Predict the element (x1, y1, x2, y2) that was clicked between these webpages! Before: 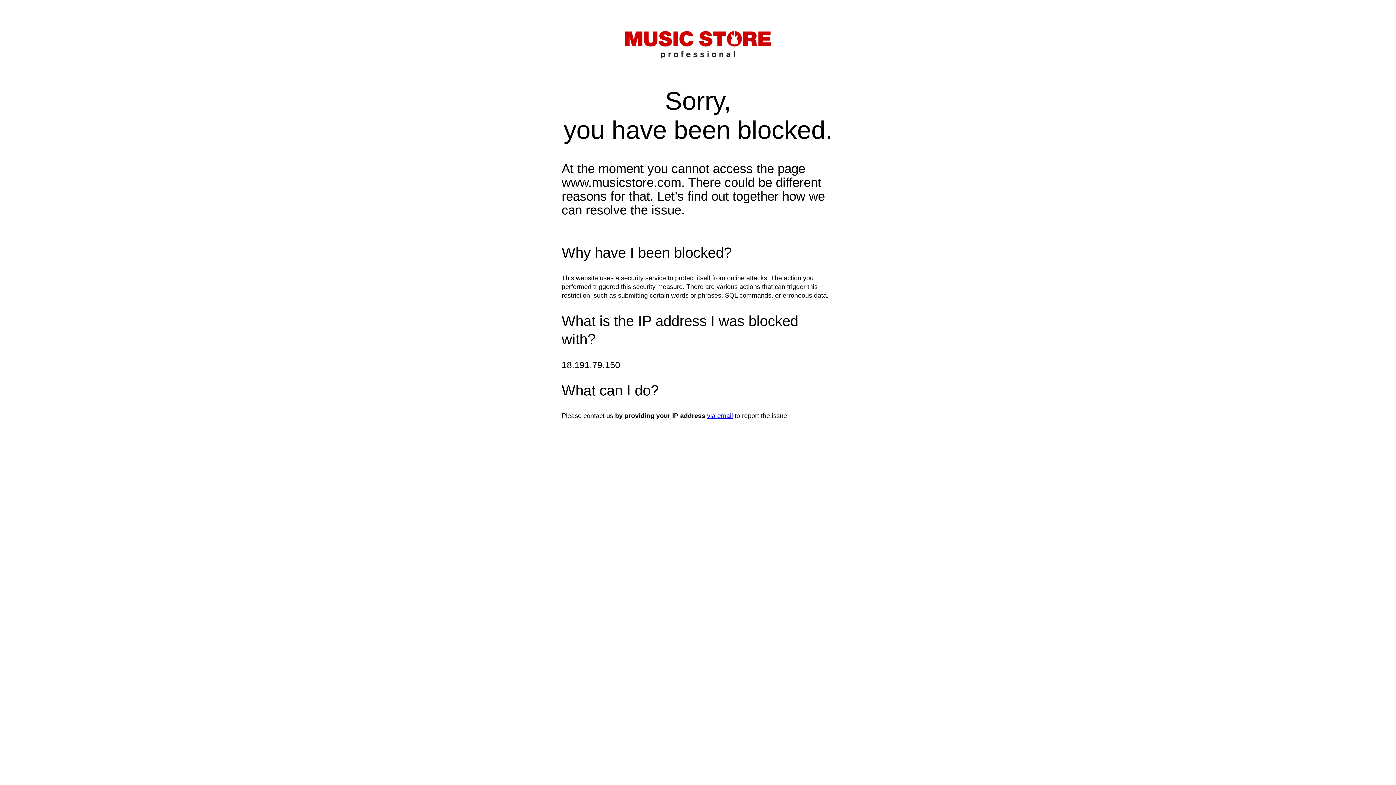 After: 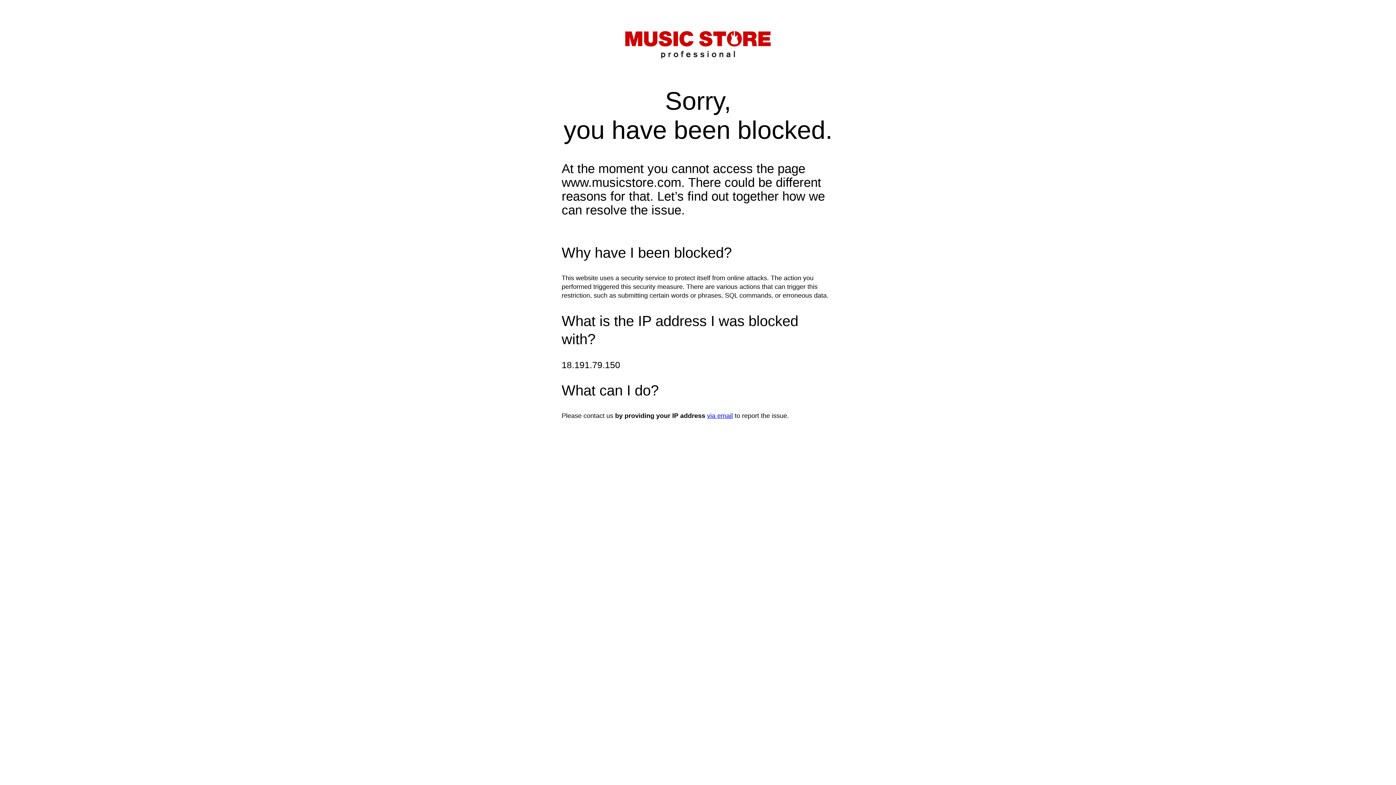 Action: label: via email bbox: (707, 412, 733, 419)